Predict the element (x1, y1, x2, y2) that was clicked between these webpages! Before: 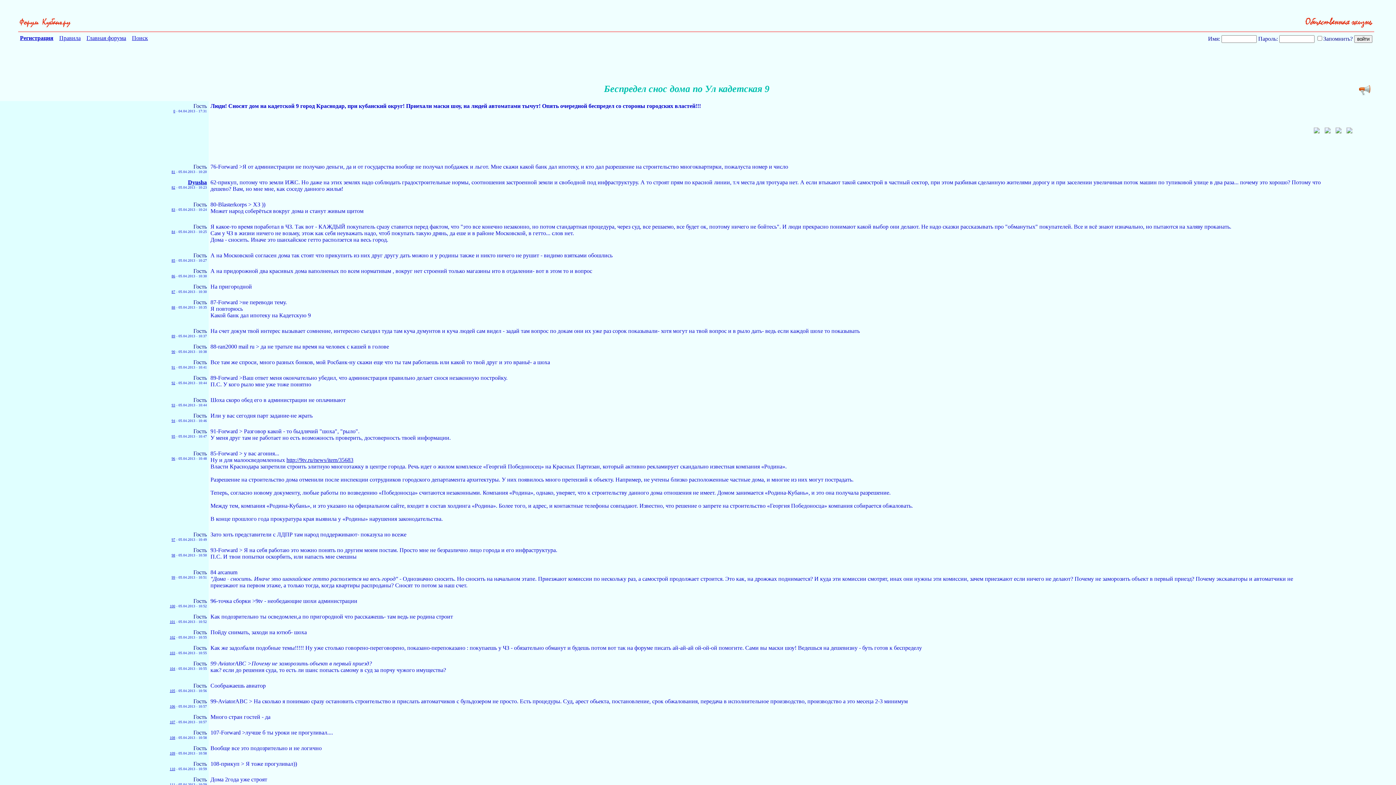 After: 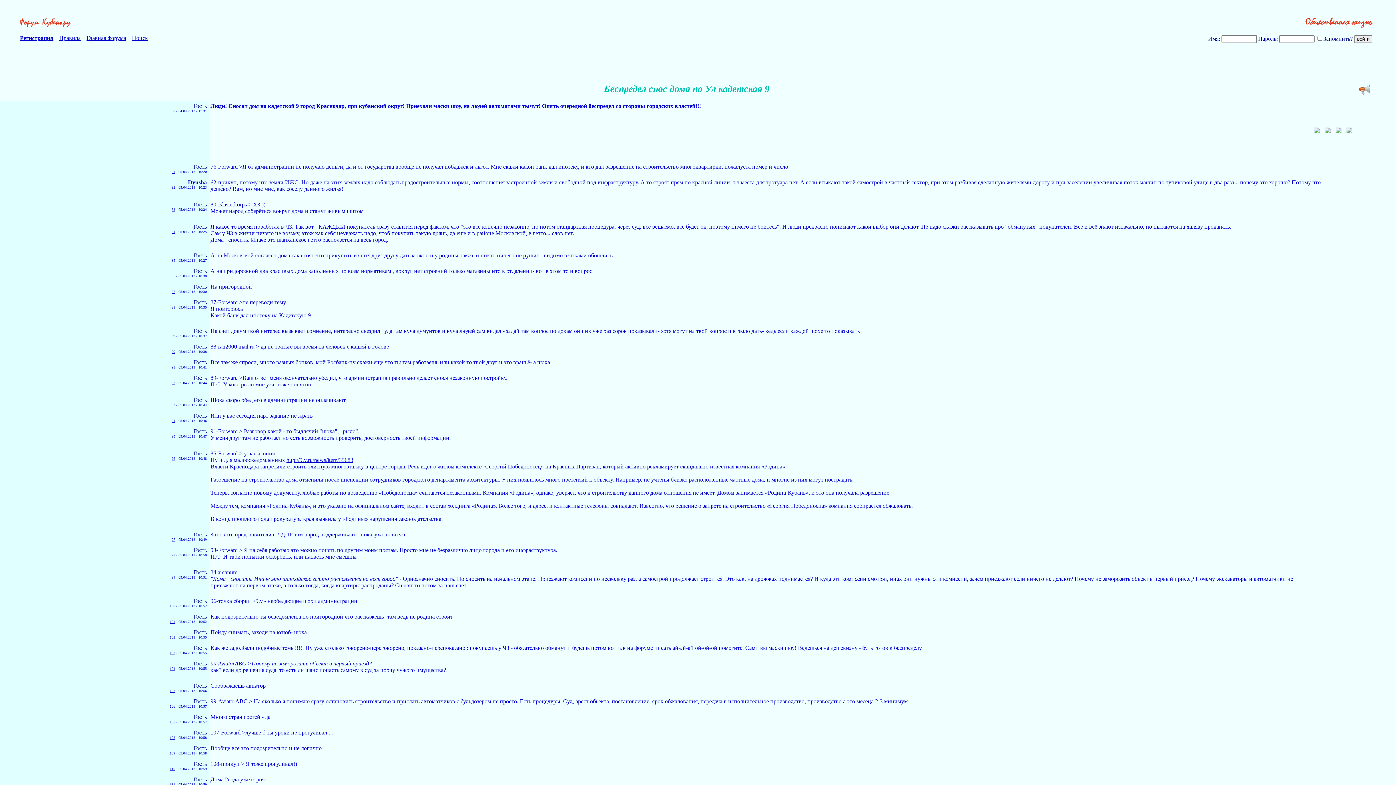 Action: bbox: (1312, 128, 1321, 134)